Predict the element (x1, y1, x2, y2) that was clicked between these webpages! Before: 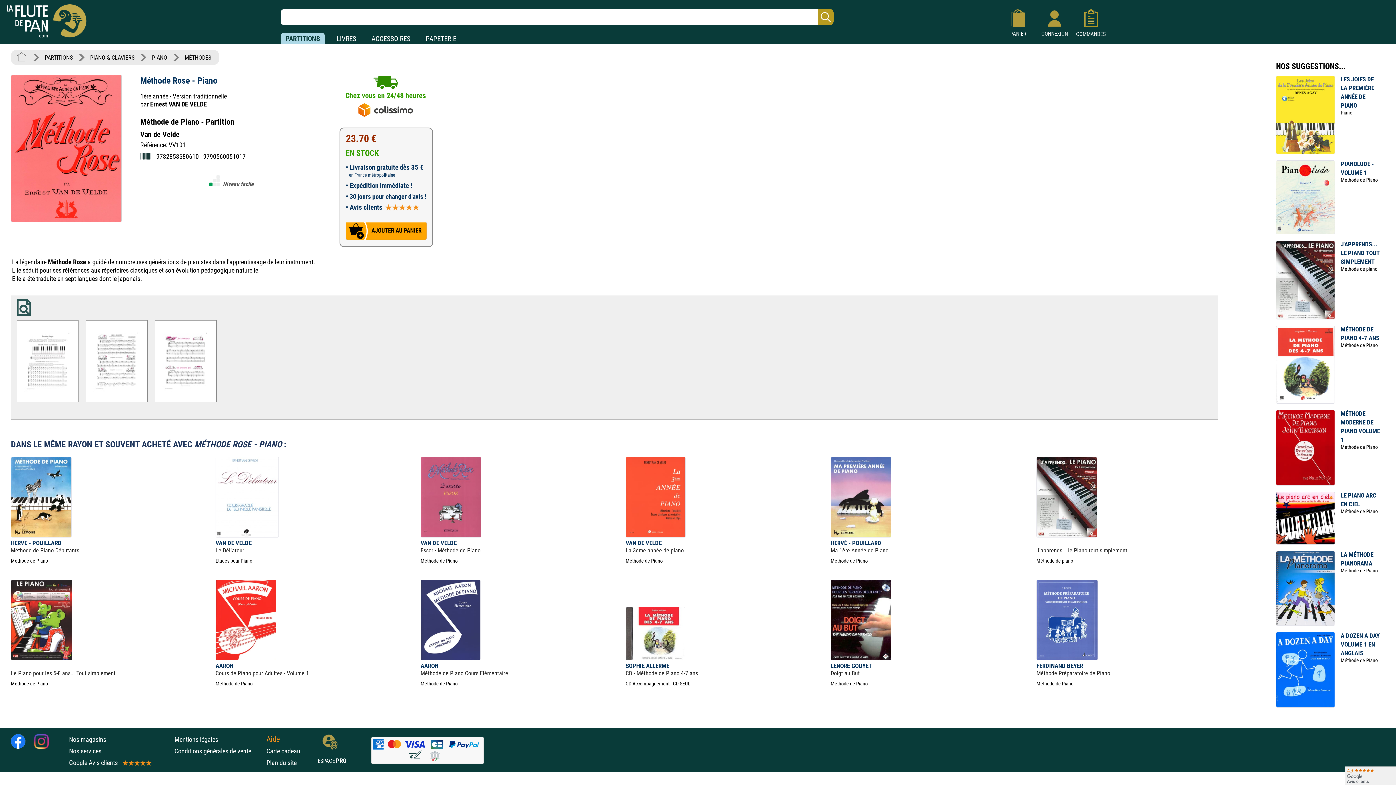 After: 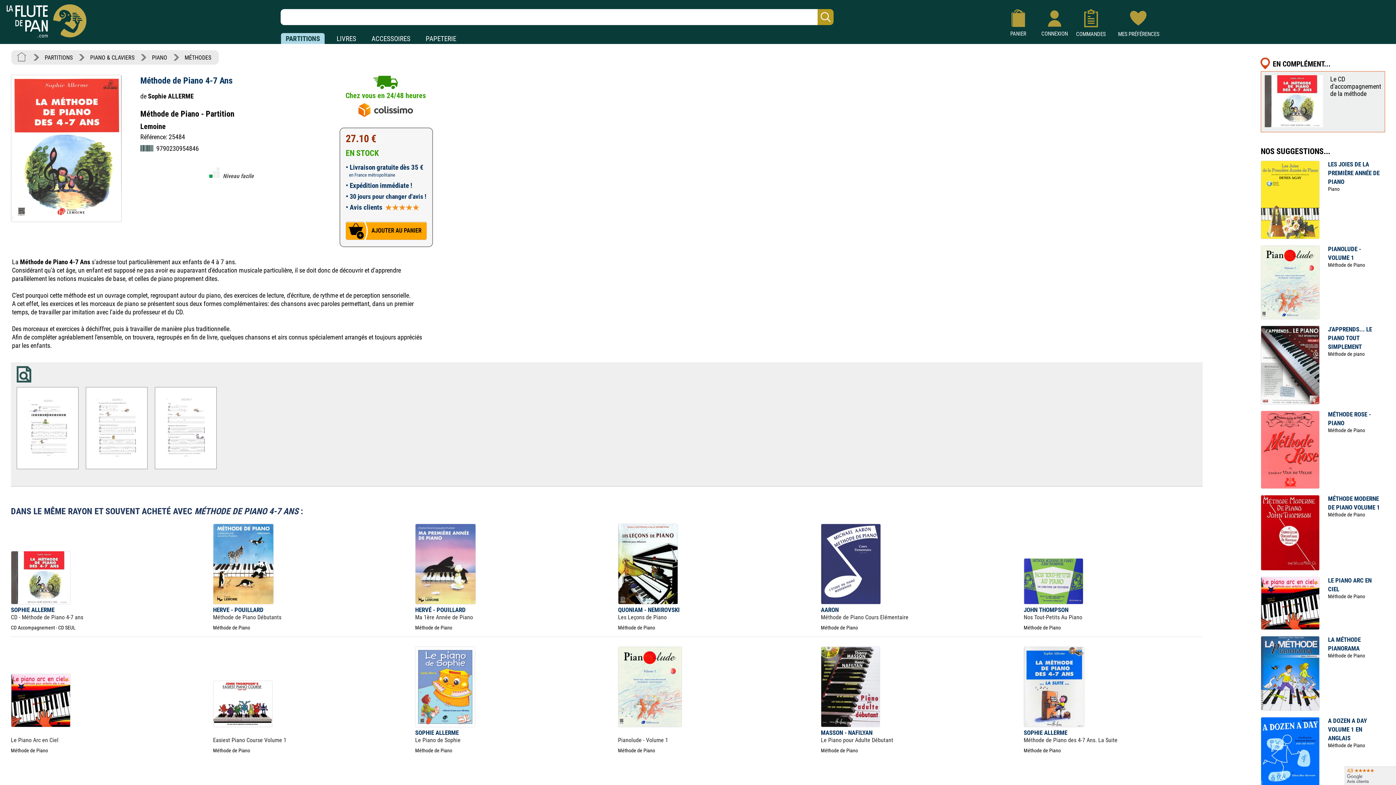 Action: bbox: (1276, 398, 1335, 405)